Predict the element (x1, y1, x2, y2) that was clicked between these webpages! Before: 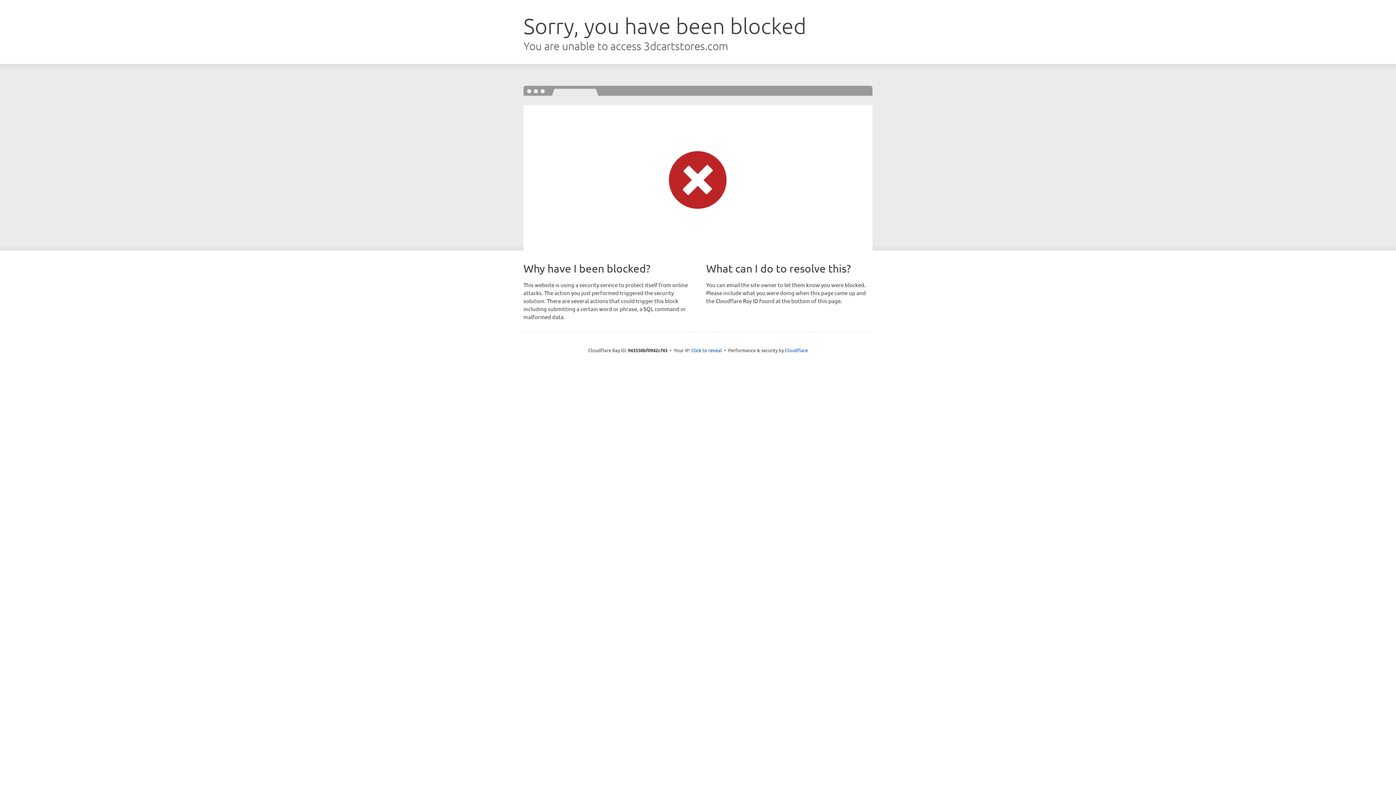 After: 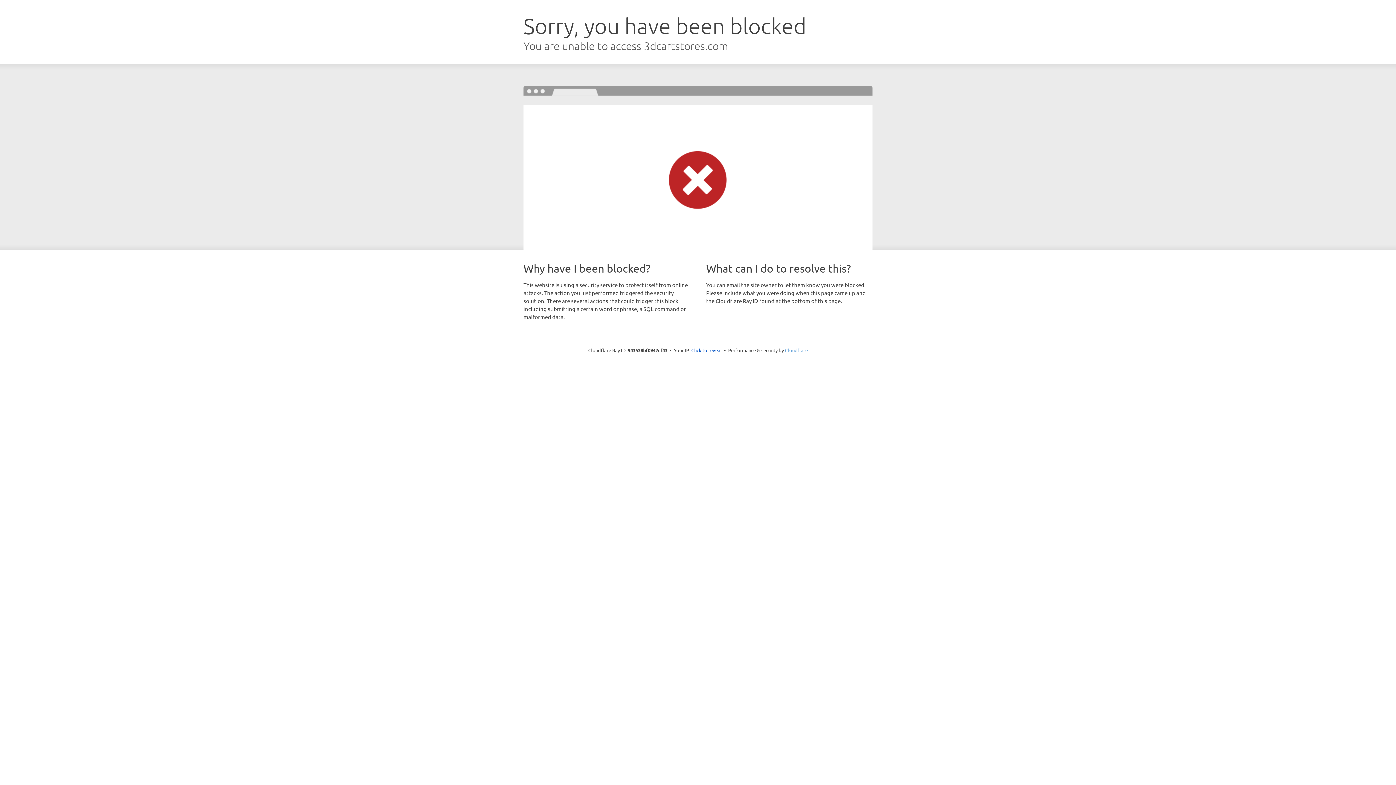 Action: bbox: (785, 347, 808, 353) label: Cloudflare